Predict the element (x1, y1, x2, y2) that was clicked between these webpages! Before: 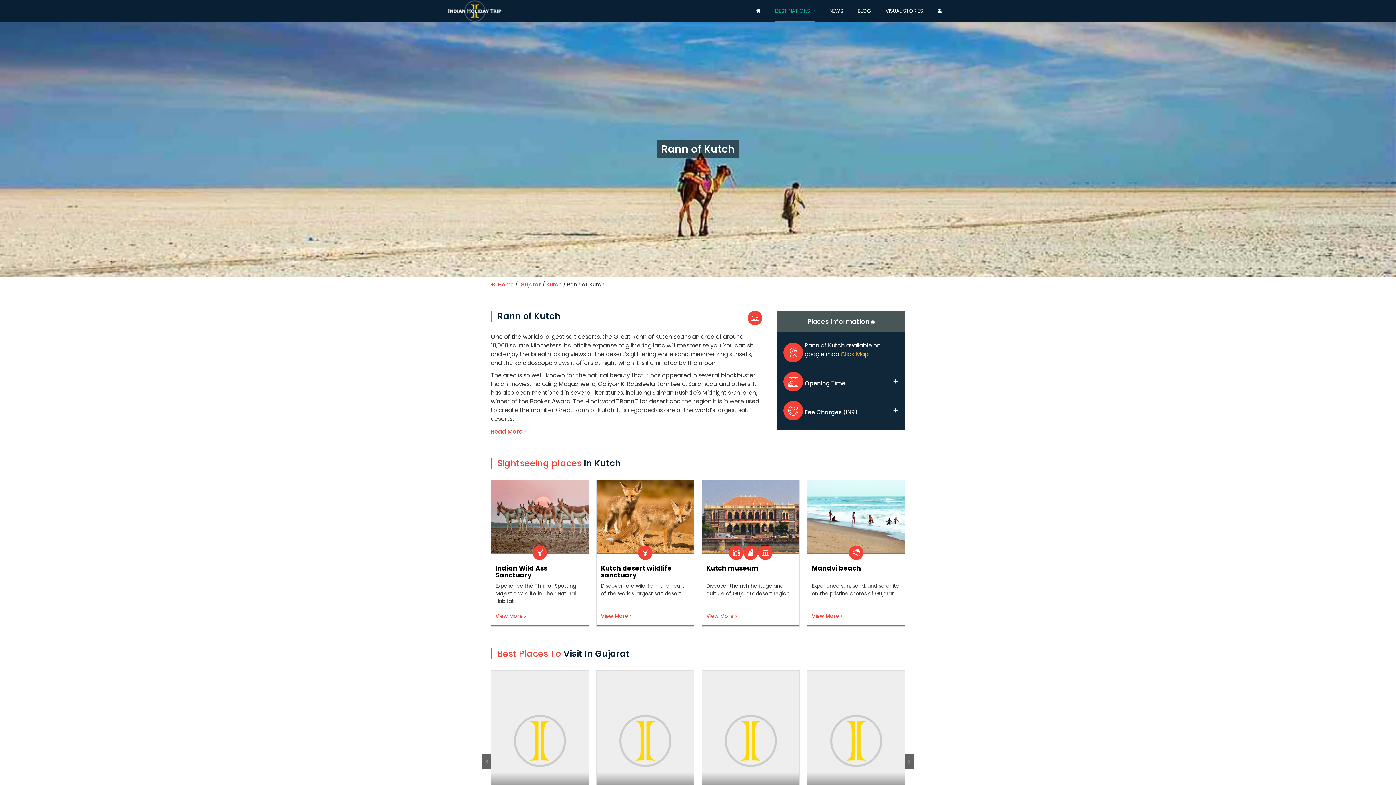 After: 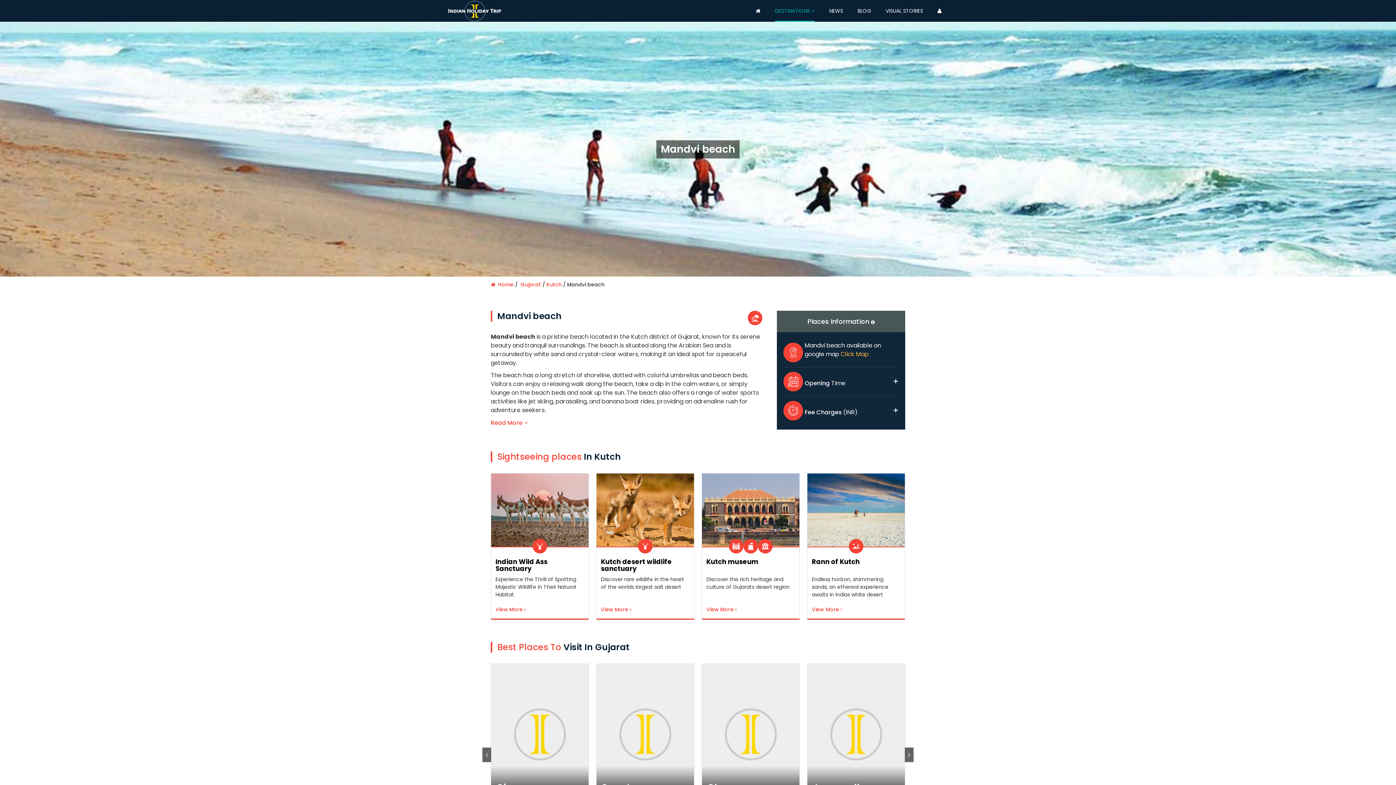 Action: bbox: (807, 480, 905, 553)